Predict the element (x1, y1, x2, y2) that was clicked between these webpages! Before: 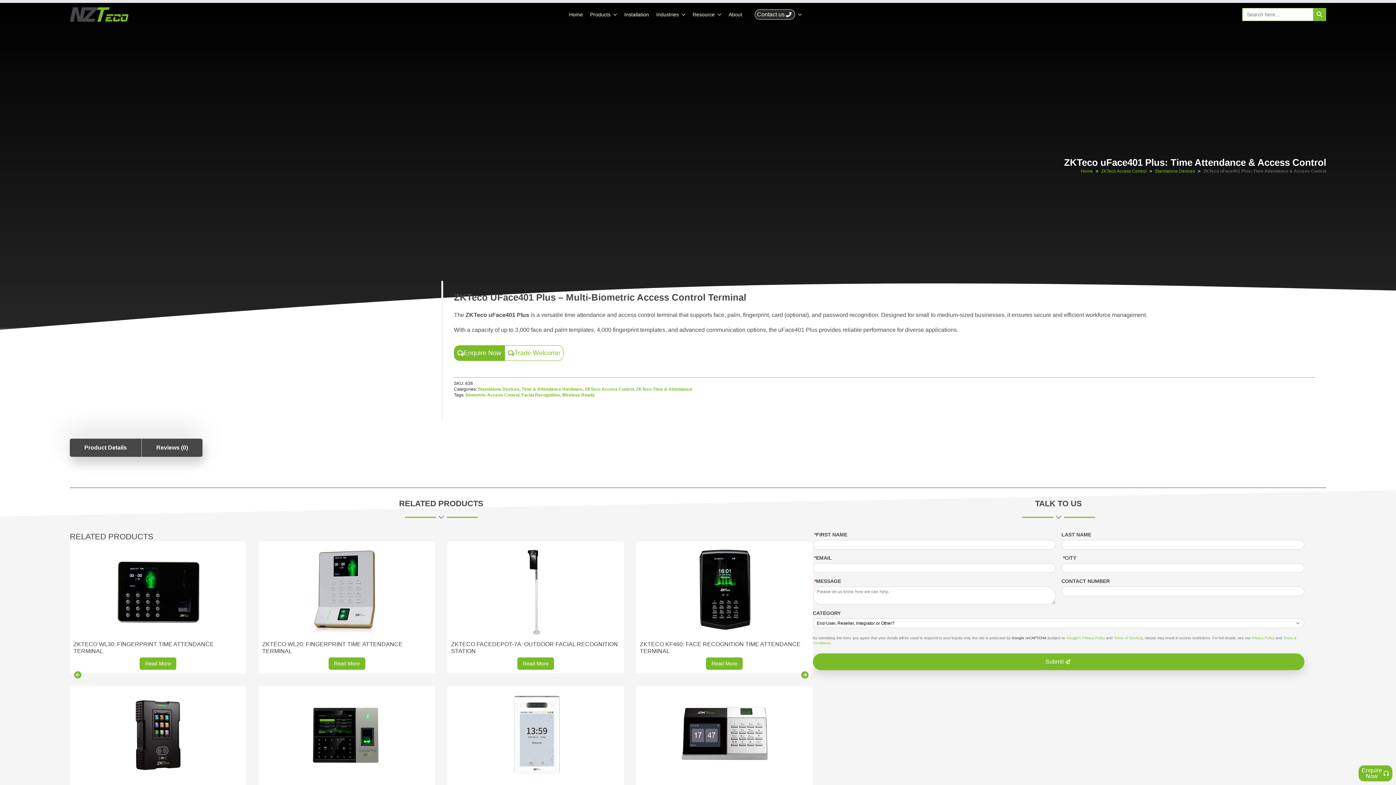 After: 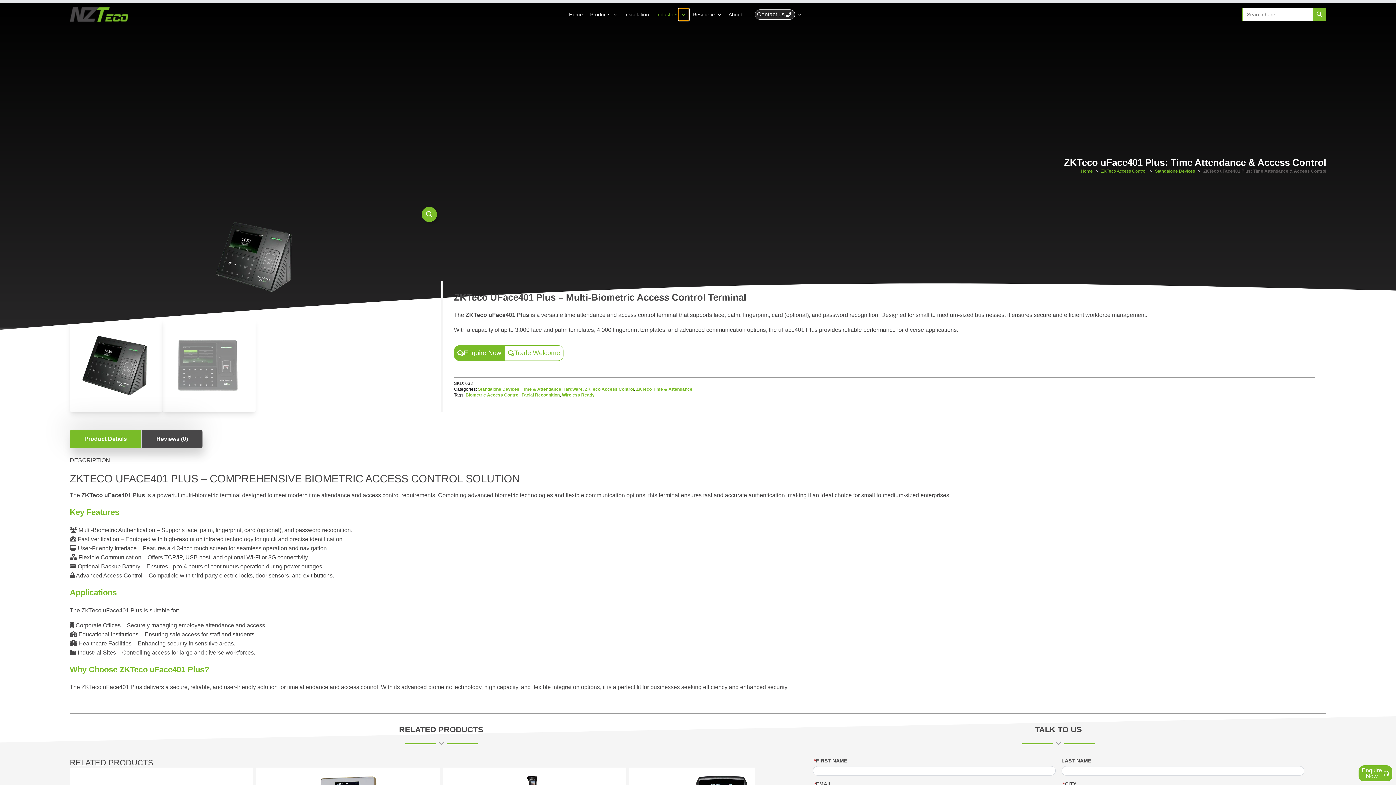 Action: label: Industries Submenu bbox: (679, 8, 689, 20)